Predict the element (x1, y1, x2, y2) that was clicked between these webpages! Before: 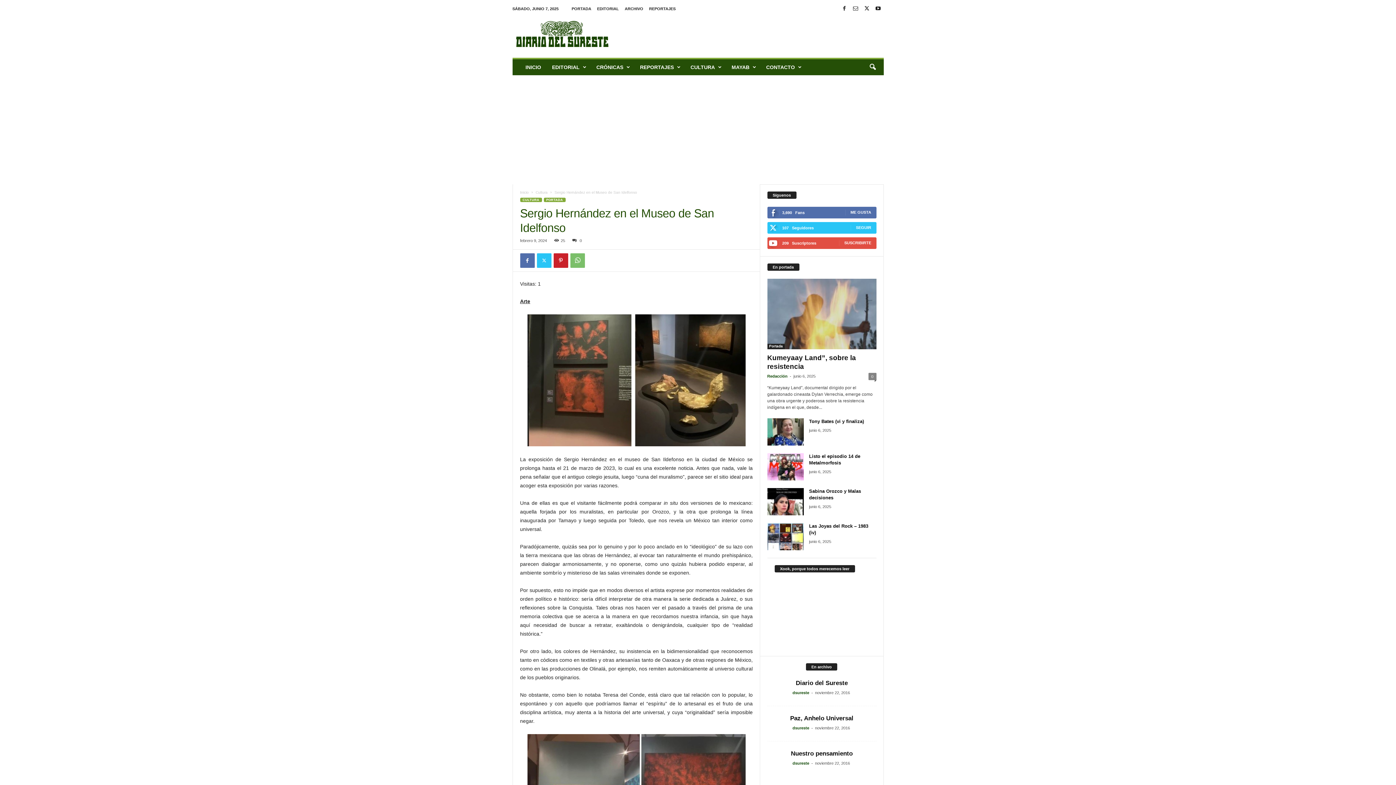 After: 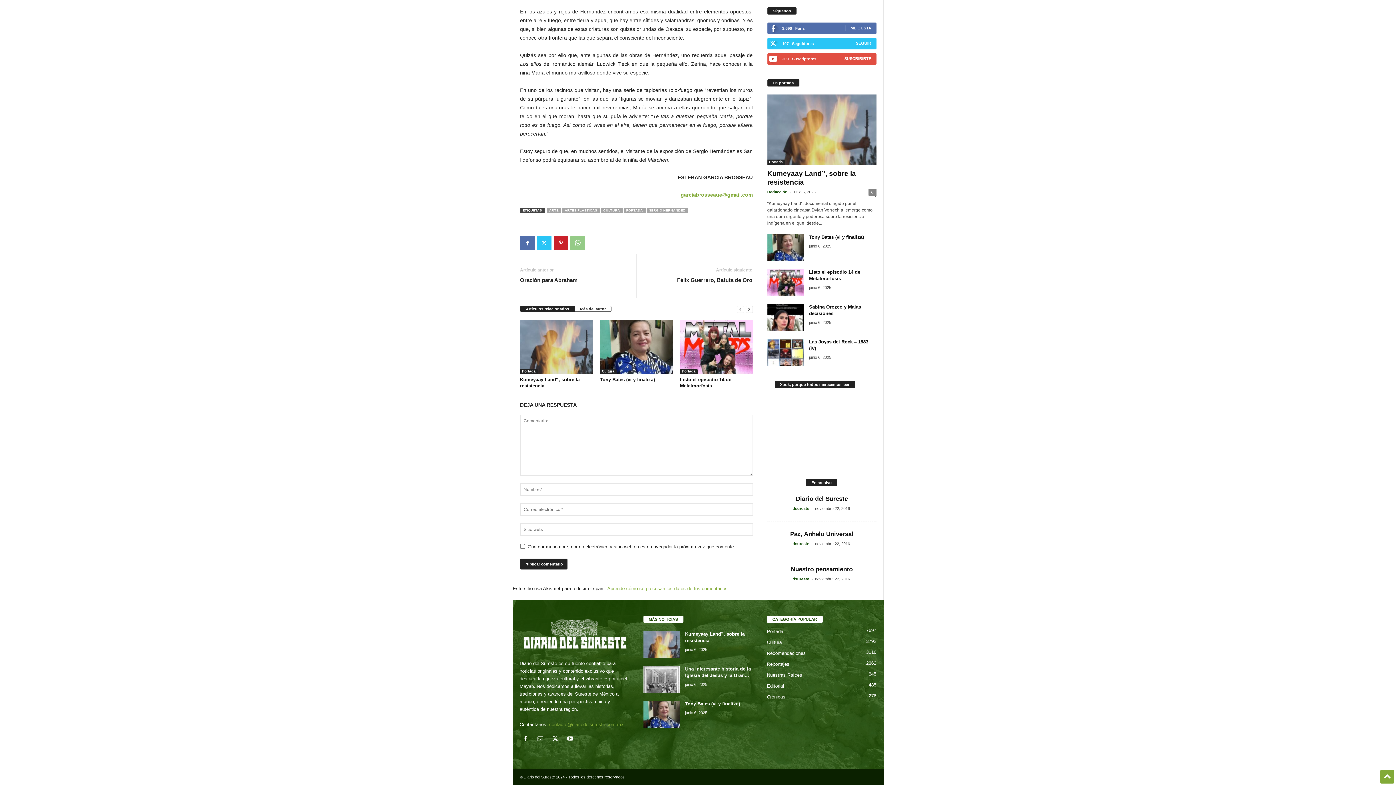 Action: bbox: (569, 238, 582, 242) label: 0